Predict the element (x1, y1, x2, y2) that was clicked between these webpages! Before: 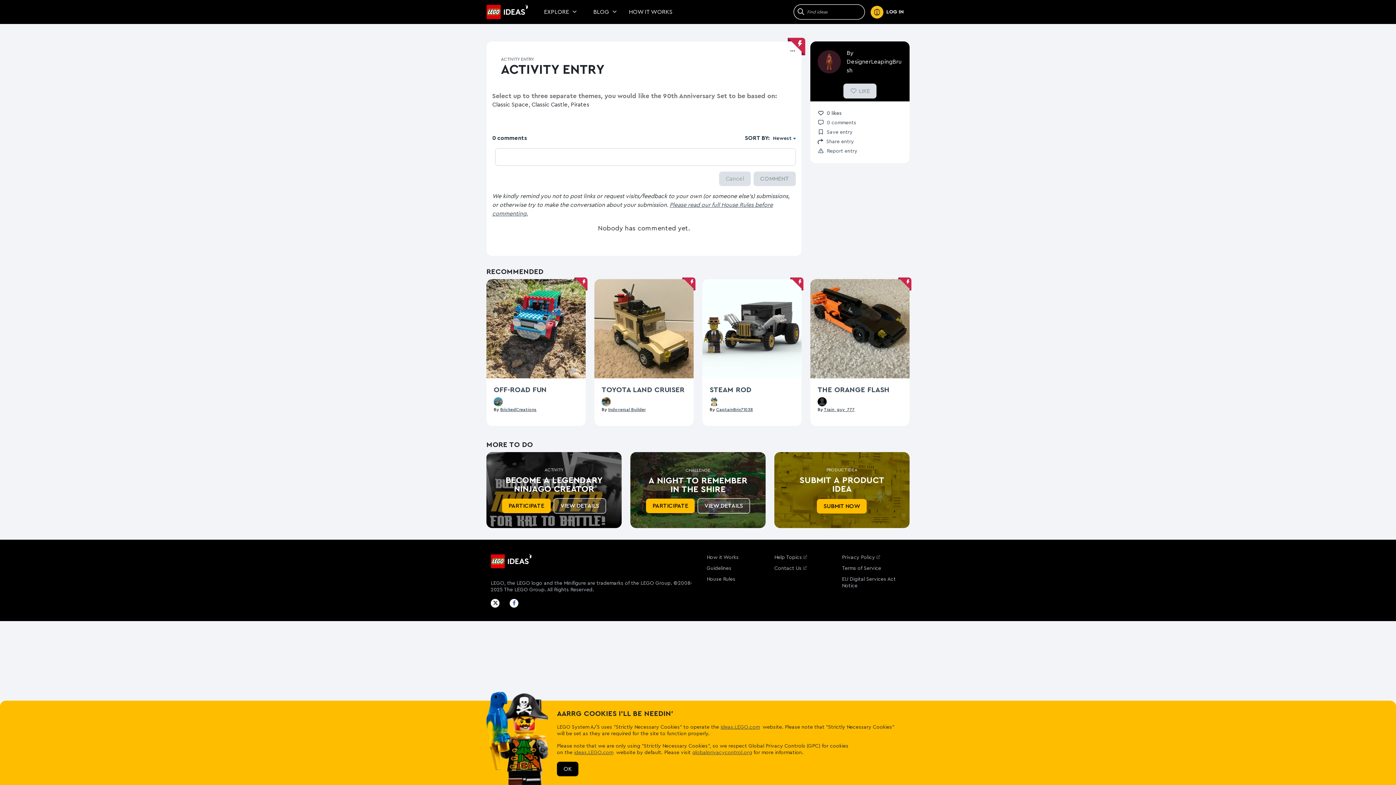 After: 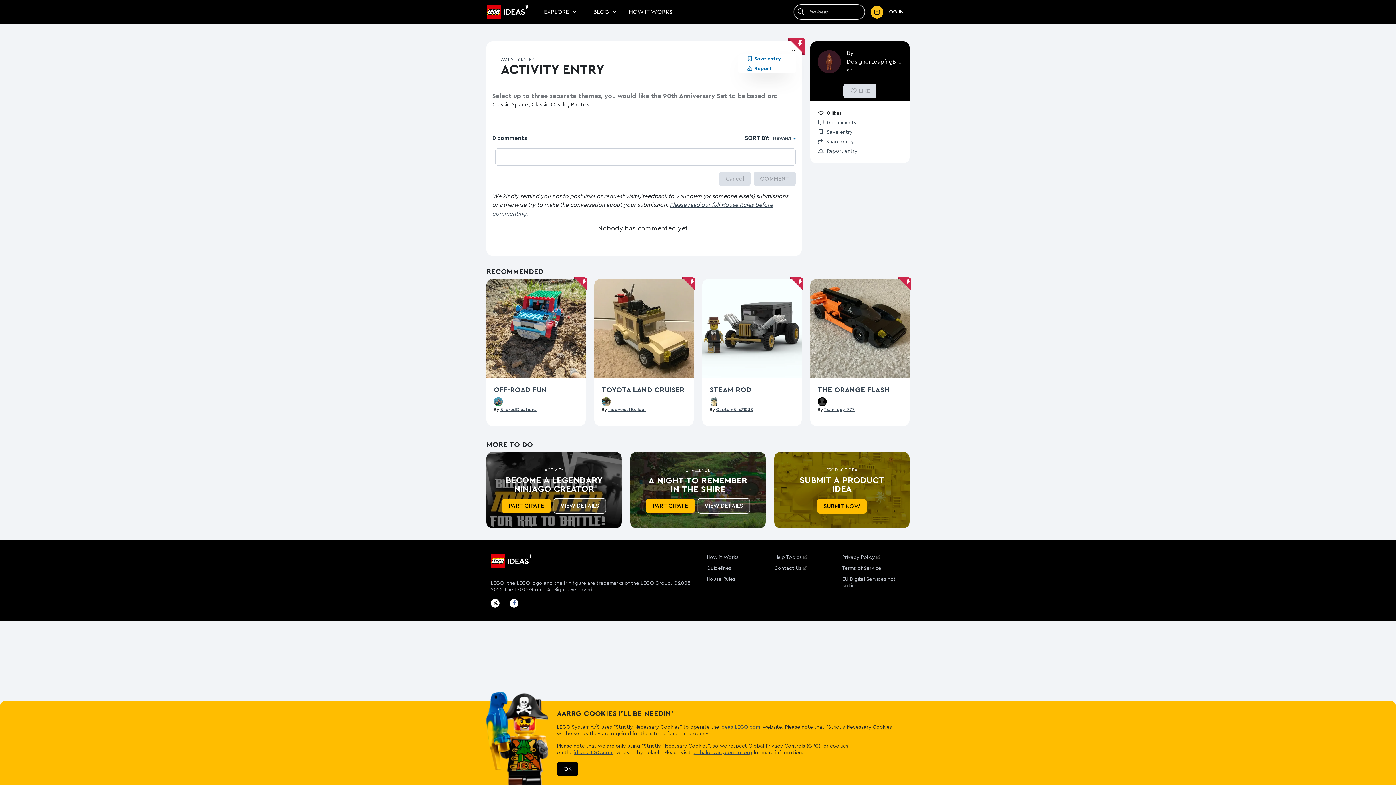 Action: bbox: (789, 48, 796, 53) label: Activity Entry Options Menu